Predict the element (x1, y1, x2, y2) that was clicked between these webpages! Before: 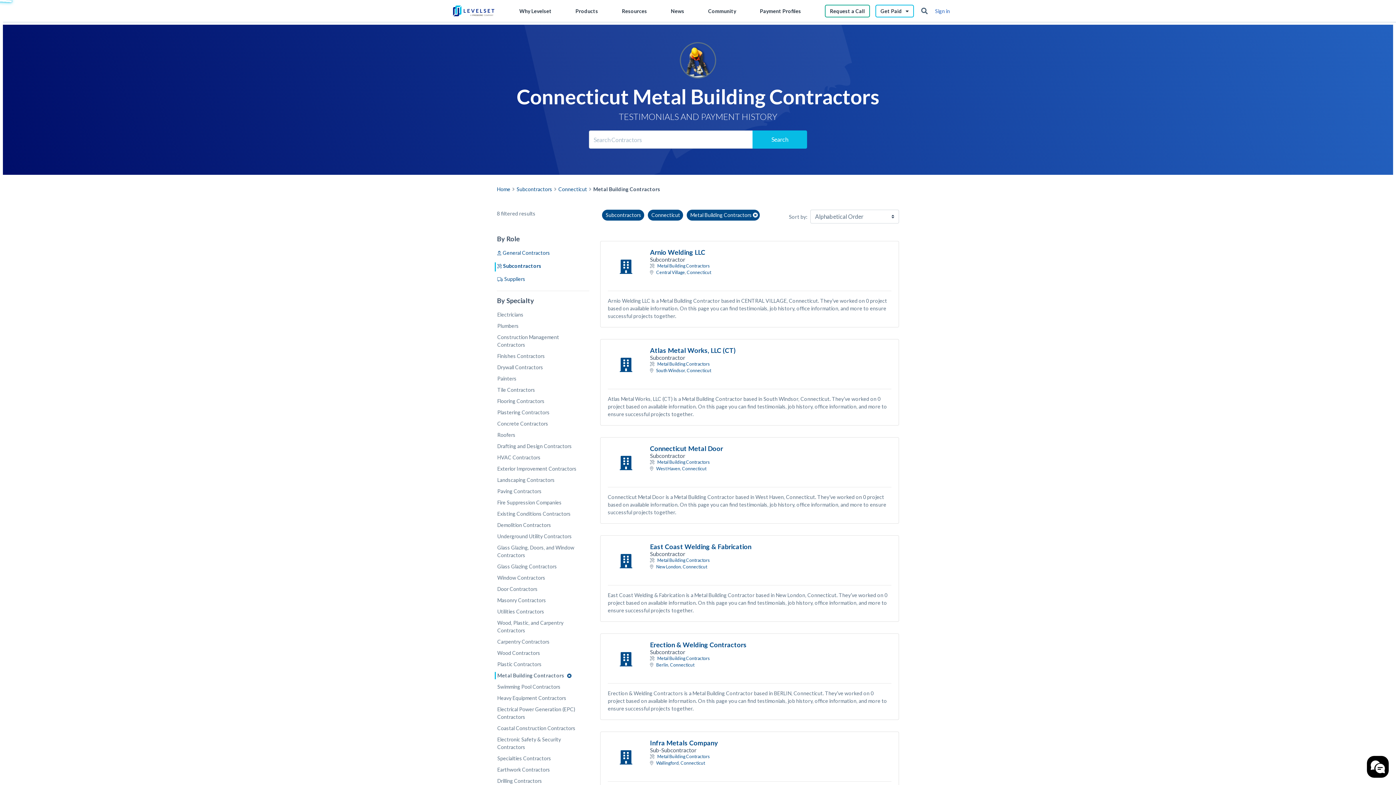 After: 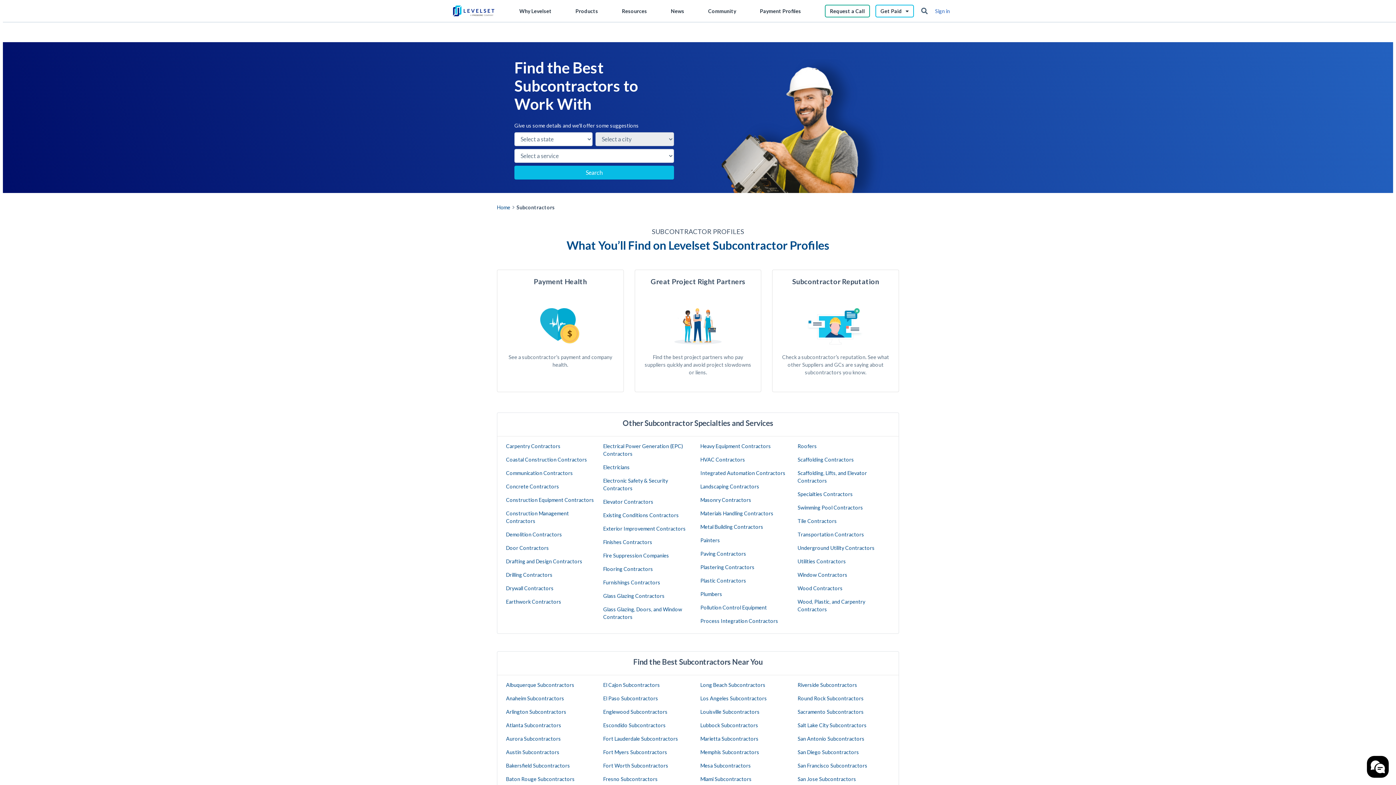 Action: label: Subcontractors bbox: (516, 186, 552, 192)